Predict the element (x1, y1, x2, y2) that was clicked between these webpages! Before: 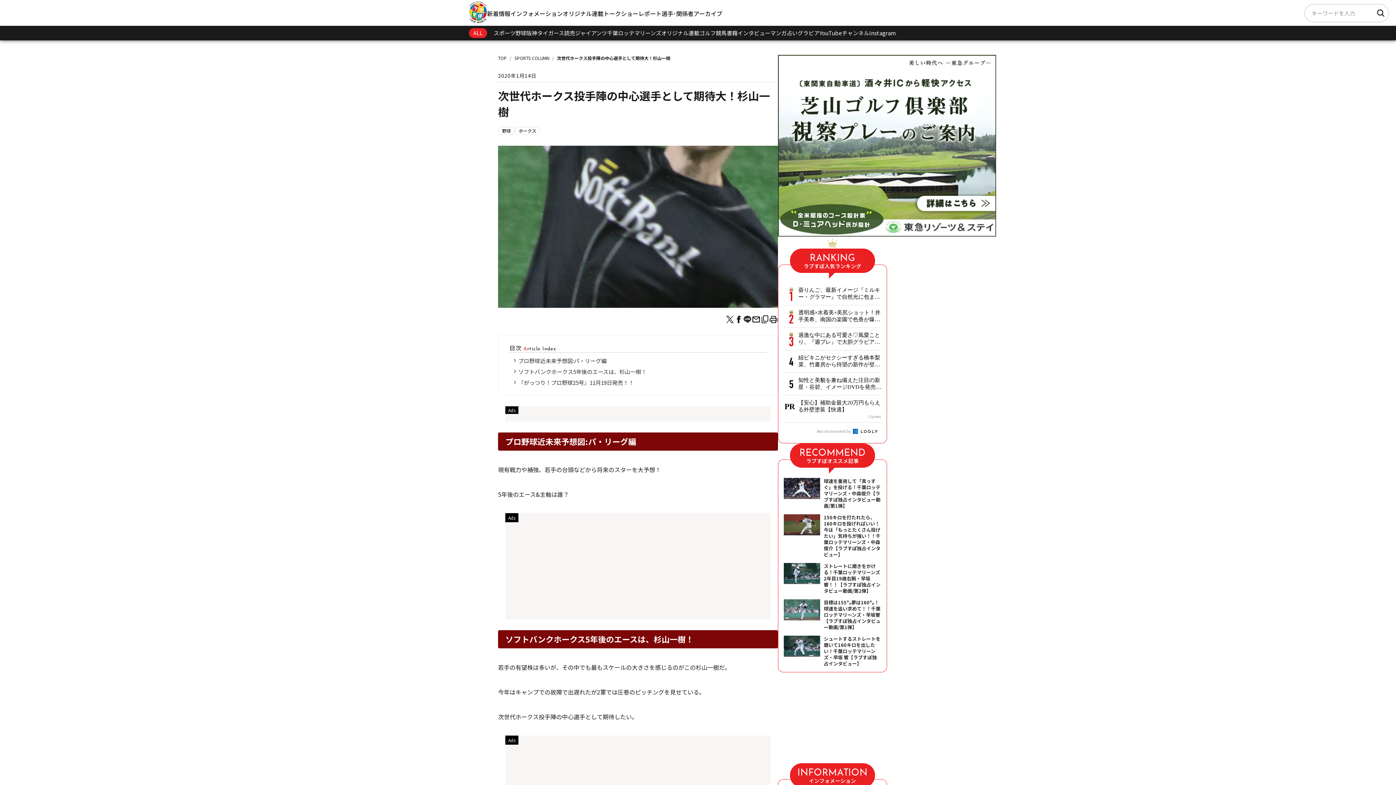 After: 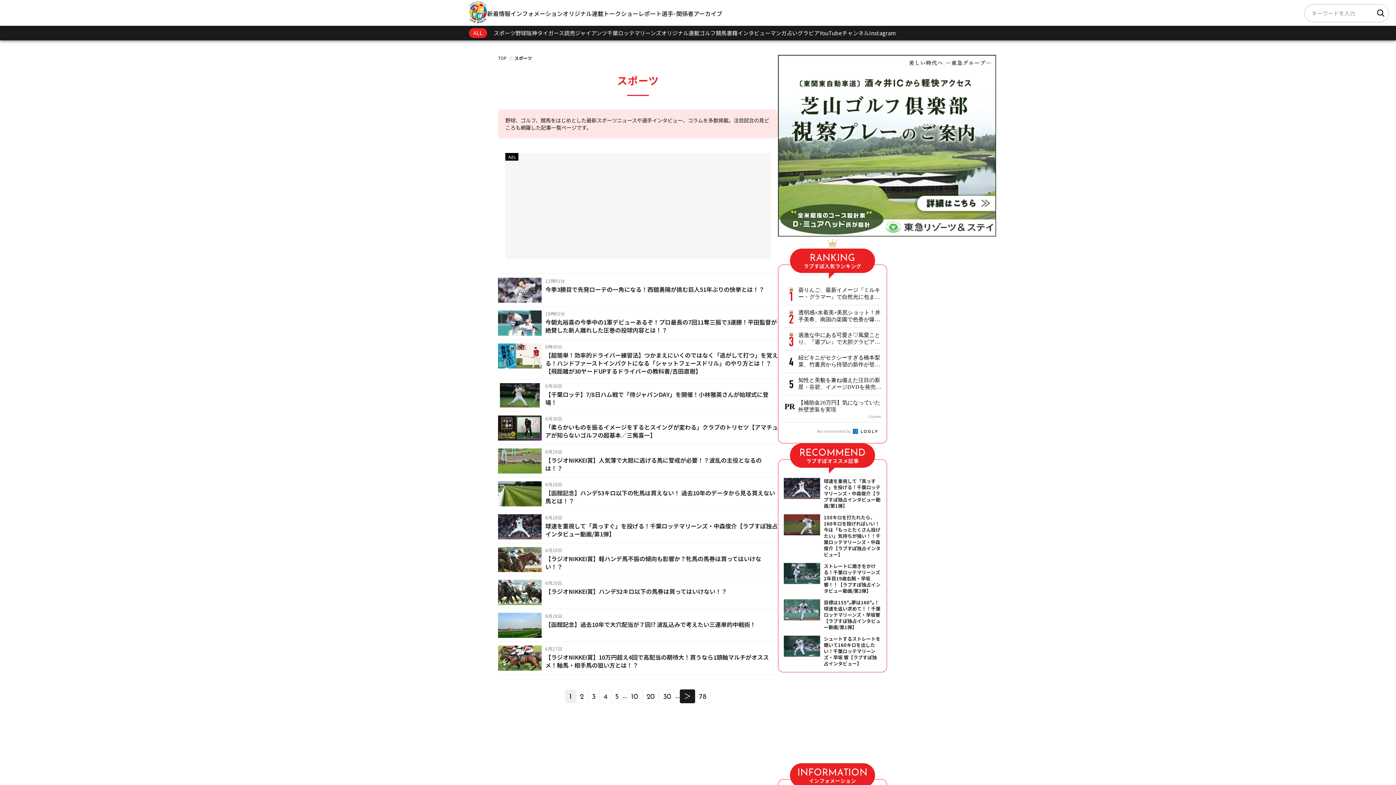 Action: bbox: (493, 25, 515, 40) label: スポーツ